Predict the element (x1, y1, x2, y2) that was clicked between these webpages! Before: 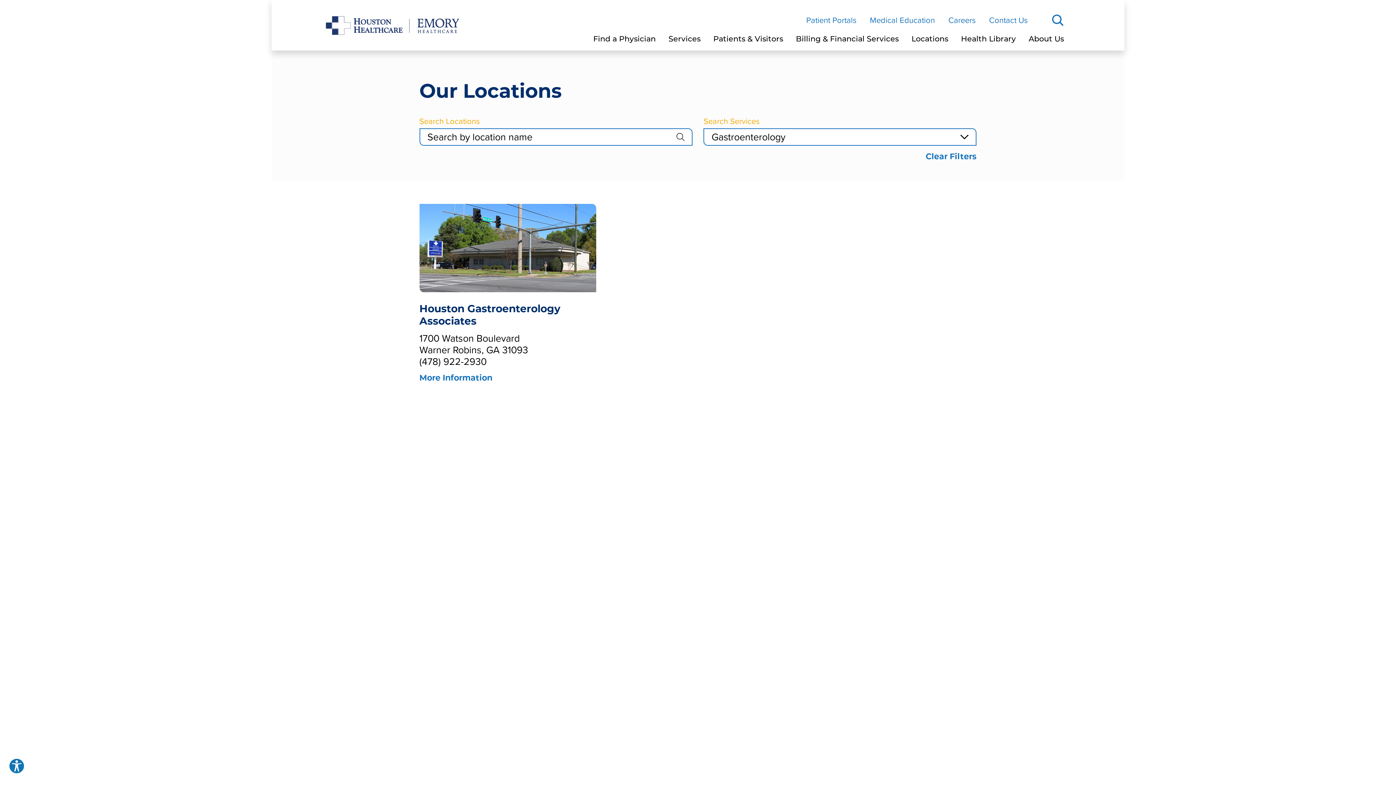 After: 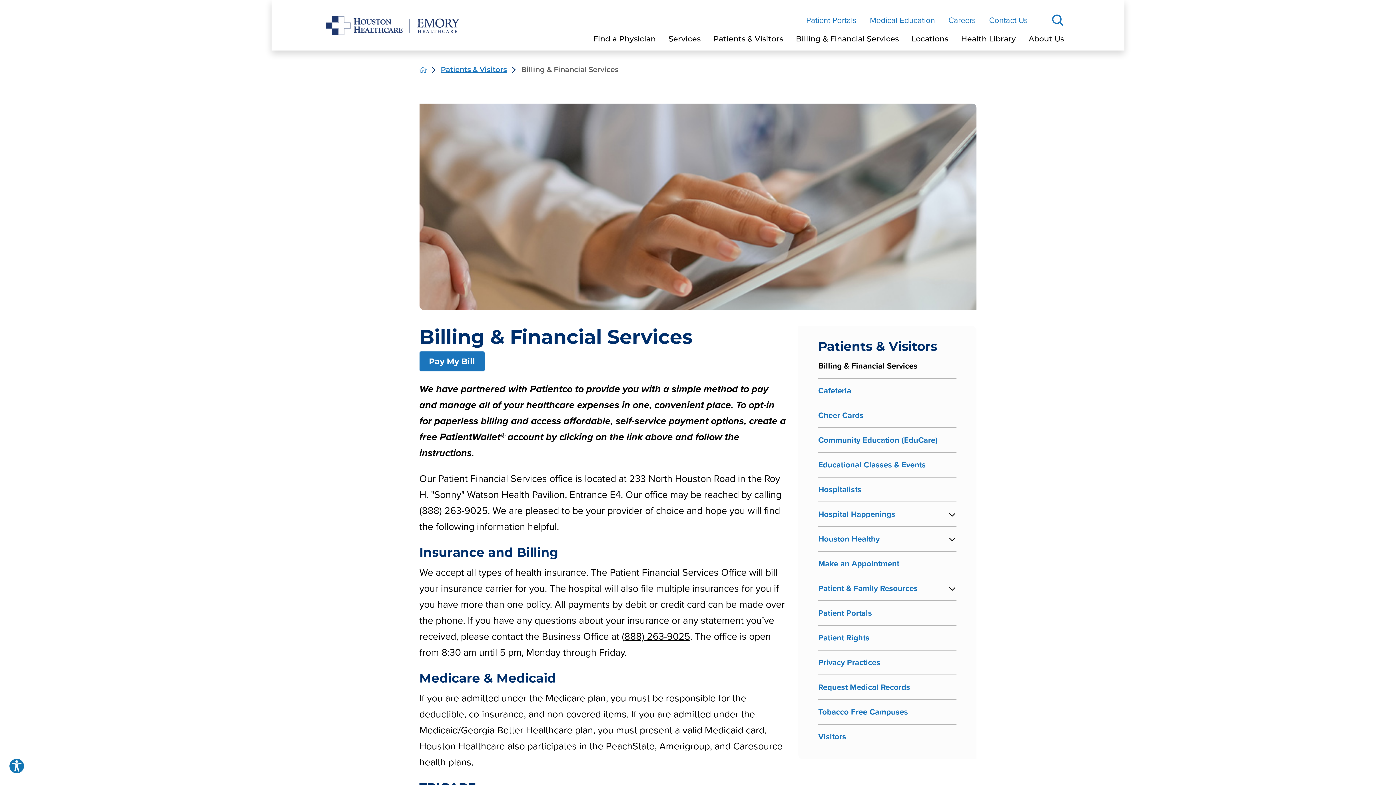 Action: bbox: (789, 31, 905, 45) label: Billing & Financial Services